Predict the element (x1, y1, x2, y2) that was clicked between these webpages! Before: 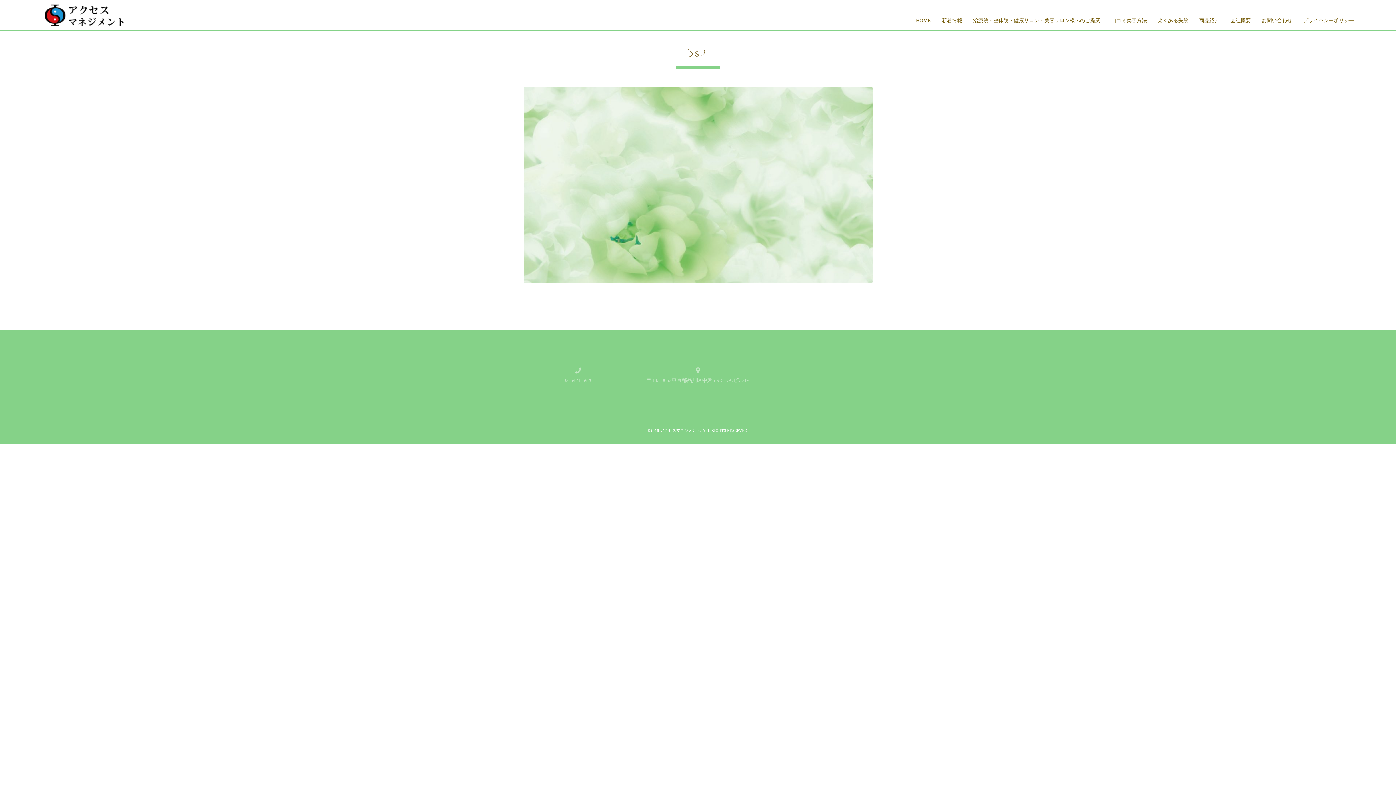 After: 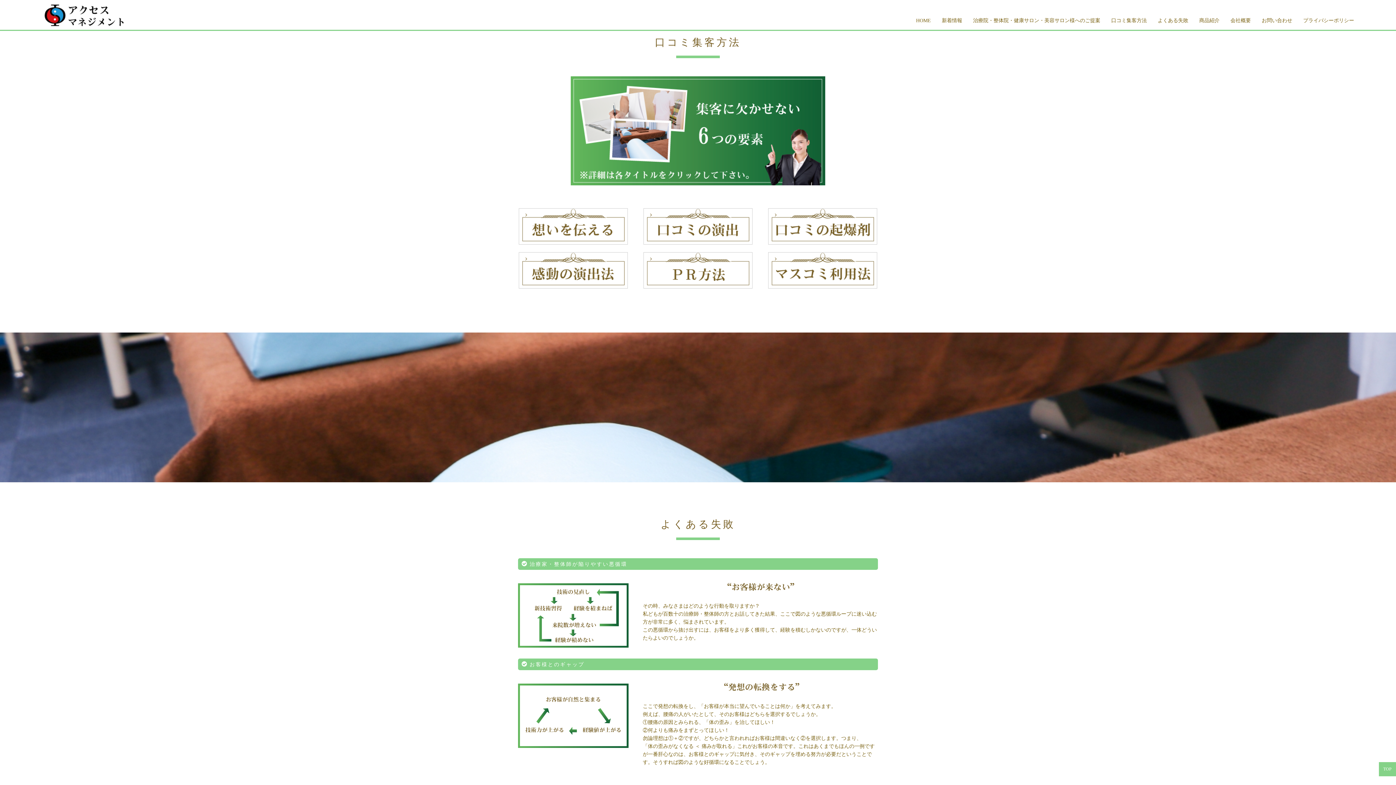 Action: bbox: (1111, 17, 1147, 23) label: 口コミ集客方法